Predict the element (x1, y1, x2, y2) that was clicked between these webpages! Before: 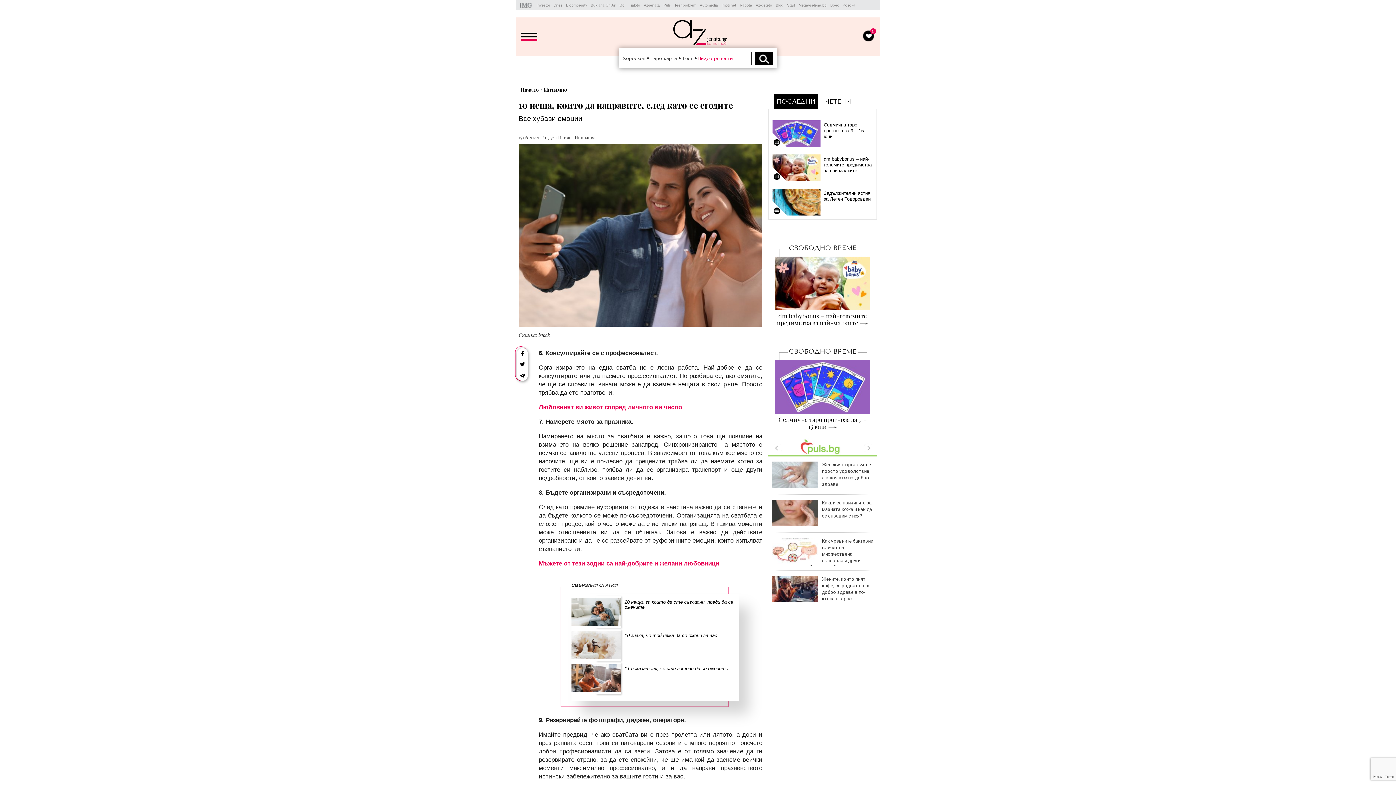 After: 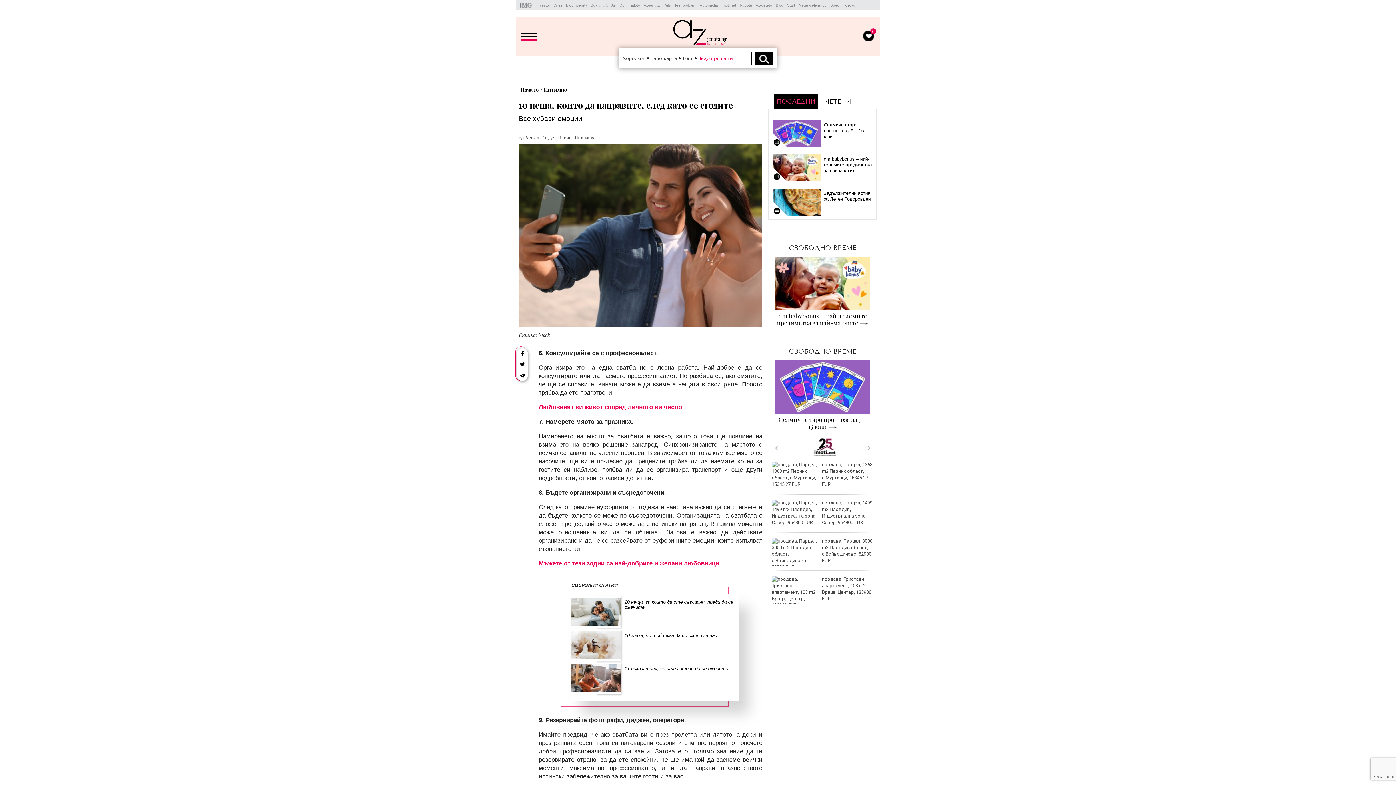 Action: bbox: (774, 94, 817, 109) label: ПОСЛЕДНИ